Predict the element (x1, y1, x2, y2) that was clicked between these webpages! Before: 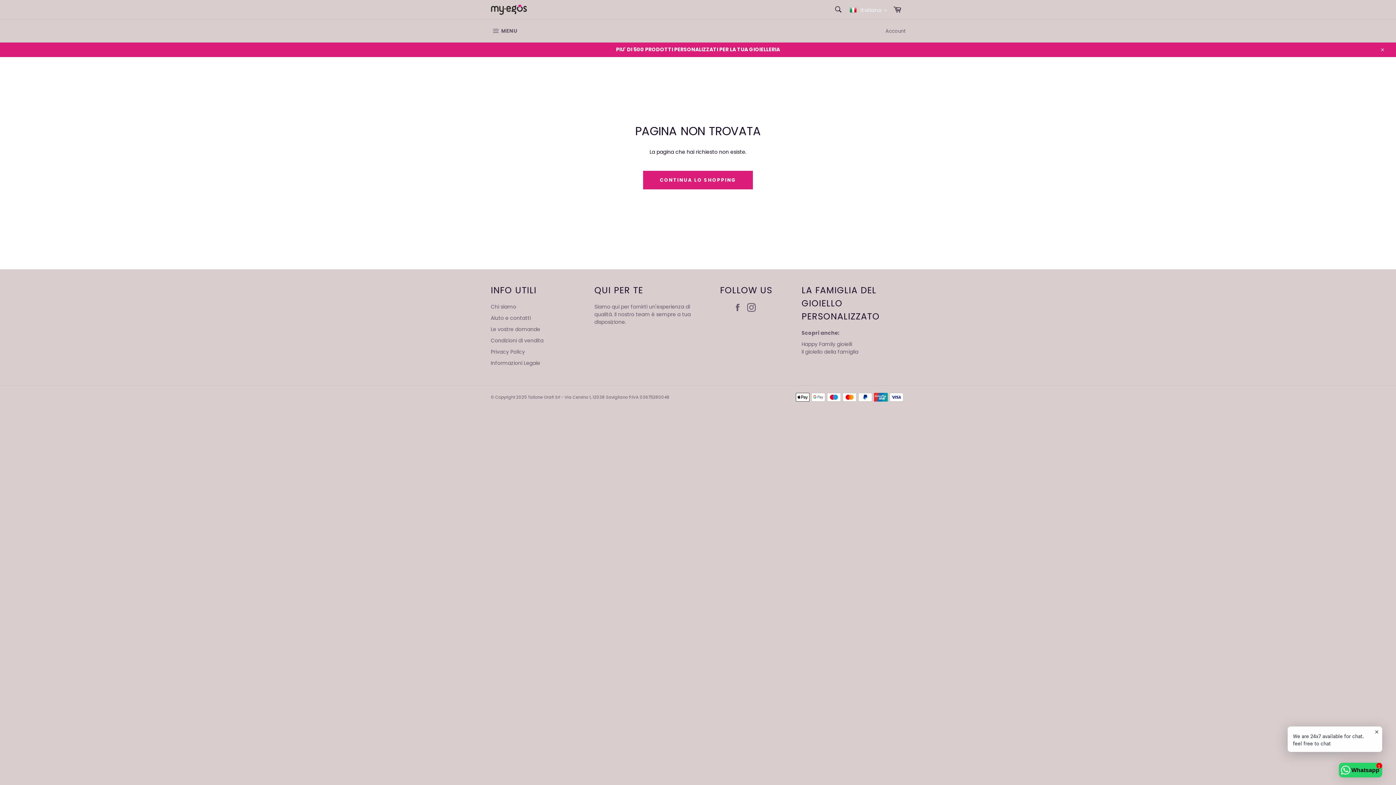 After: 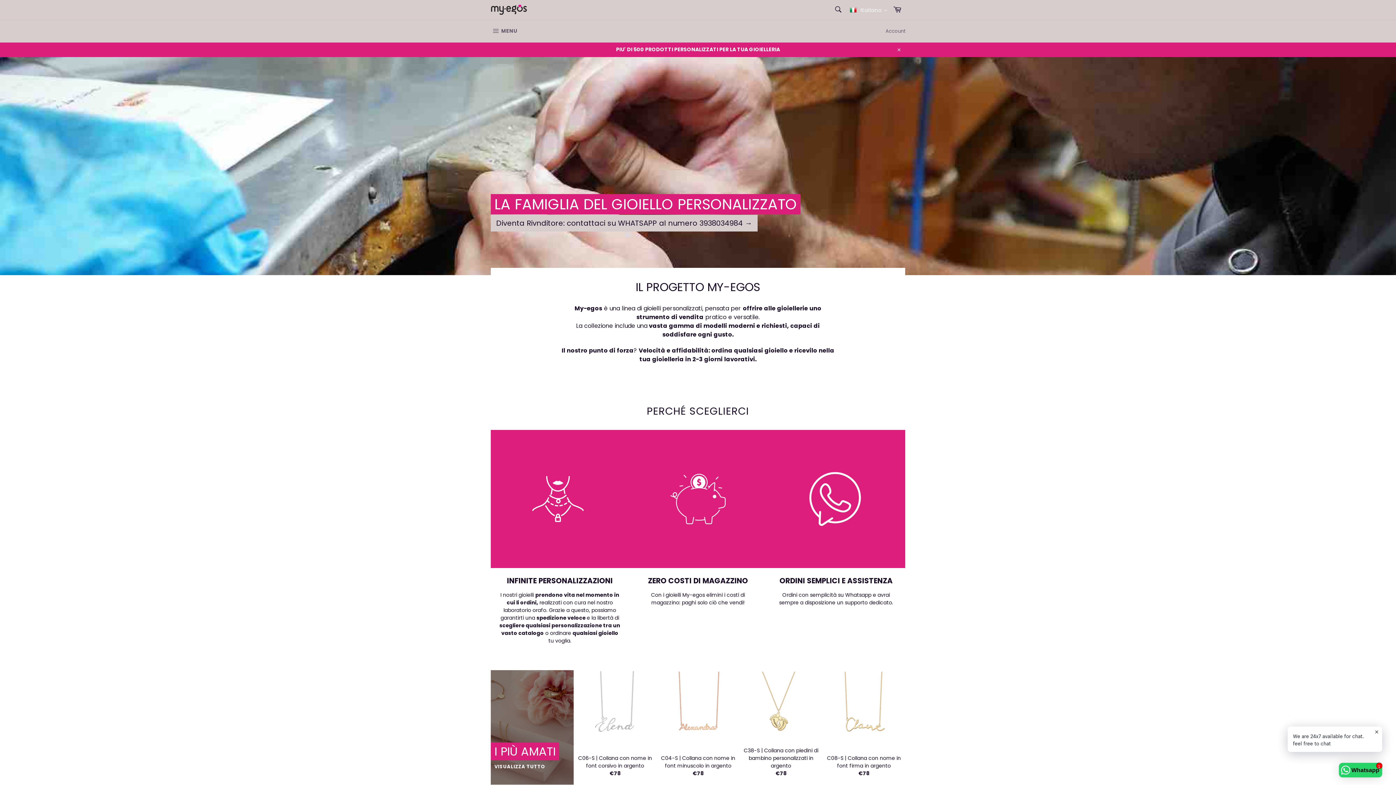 Action: label: CONTINUA LO SHOPPING bbox: (643, 170, 753, 189)